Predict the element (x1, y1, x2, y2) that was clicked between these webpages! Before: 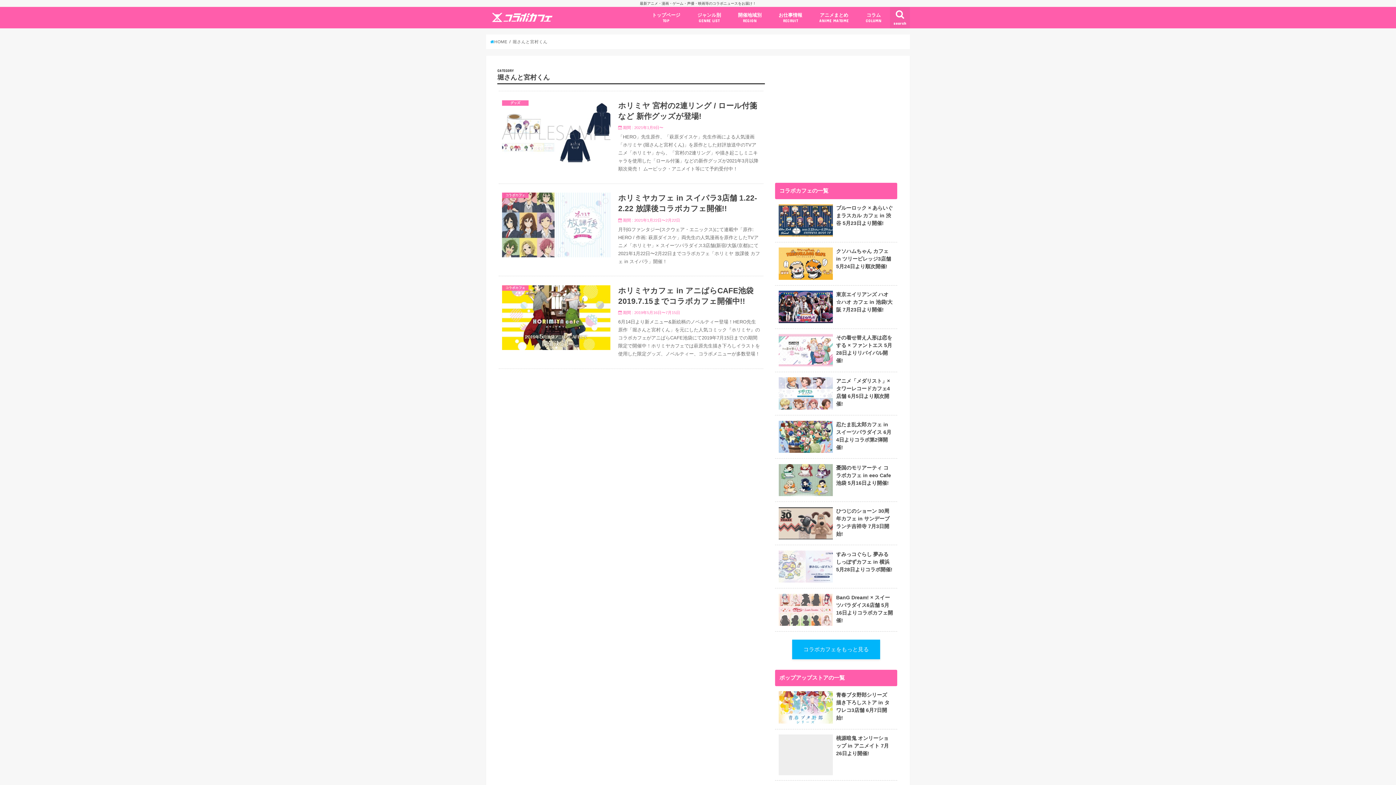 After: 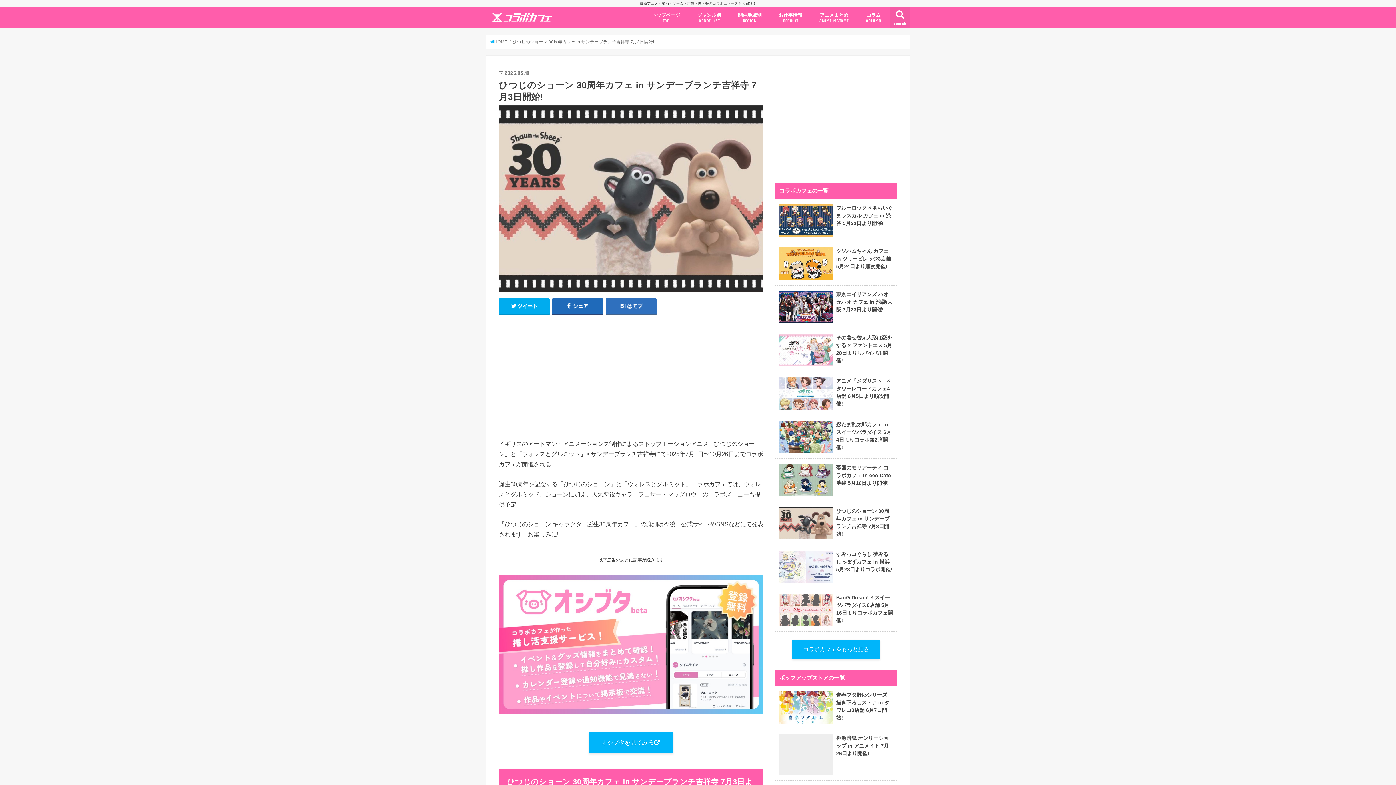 Action: label: ひつじのショーン 30周年カフェ in サンデーブランチ吉祥寺 7月3日開始! bbox: (779, 507, 893, 543)